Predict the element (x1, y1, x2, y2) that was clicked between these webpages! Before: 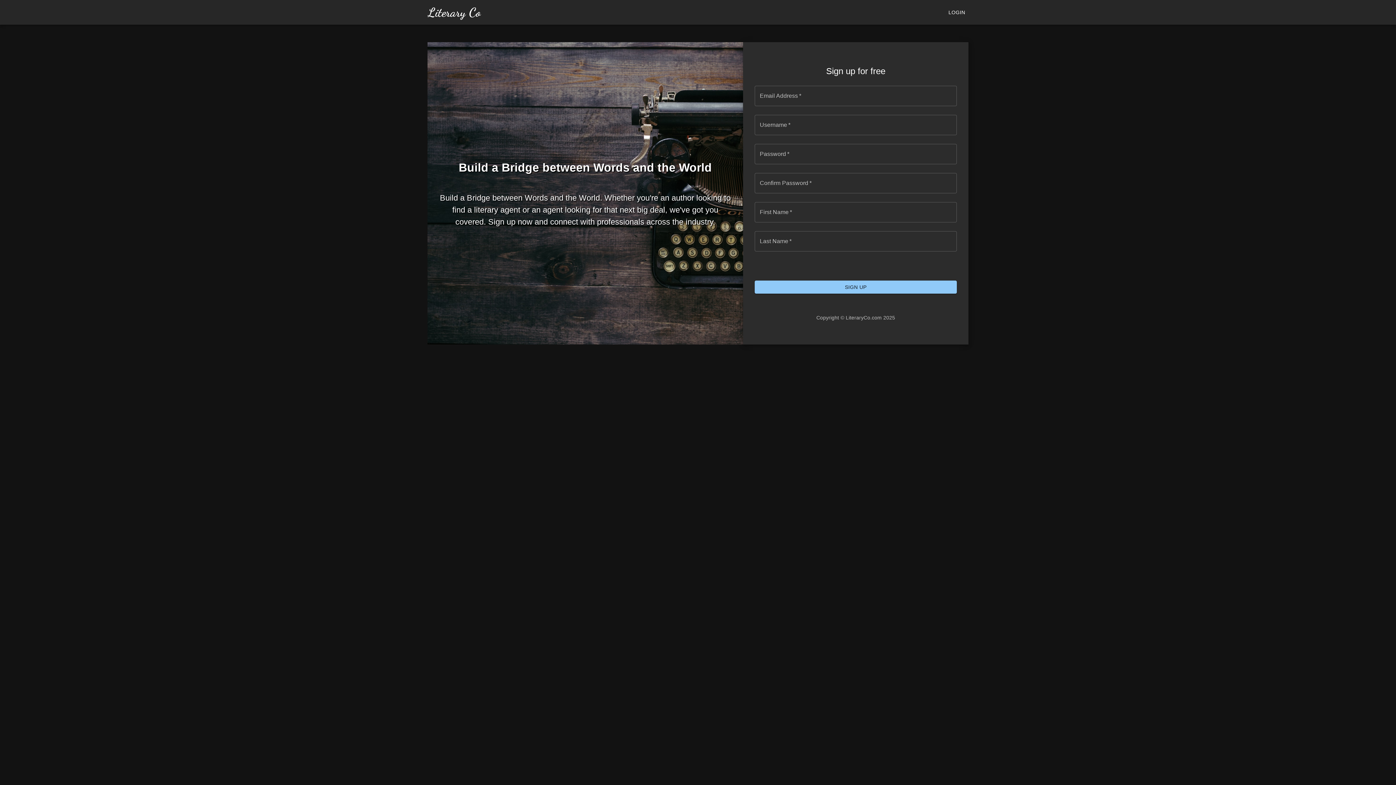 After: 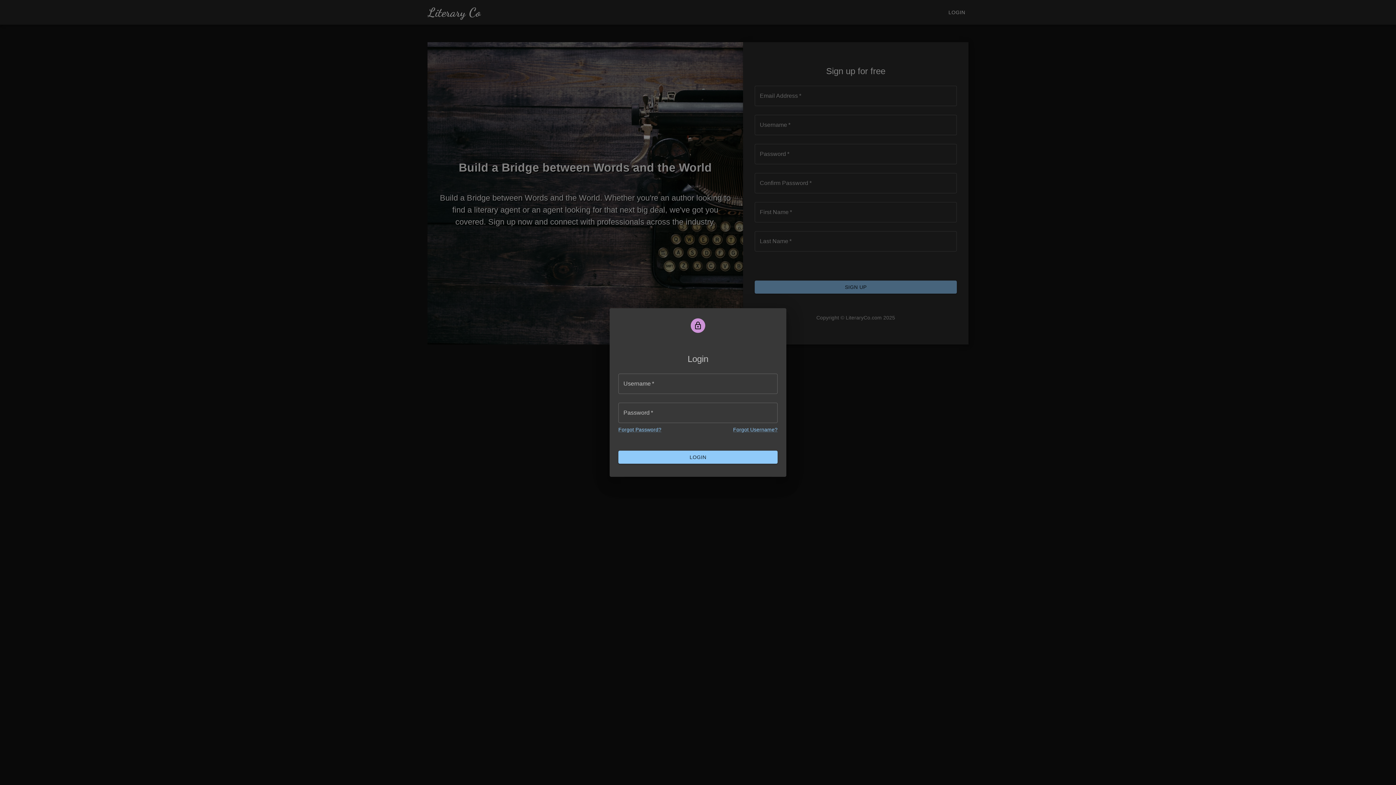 Action: bbox: (945, 5, 968, 18) label: LOGIN